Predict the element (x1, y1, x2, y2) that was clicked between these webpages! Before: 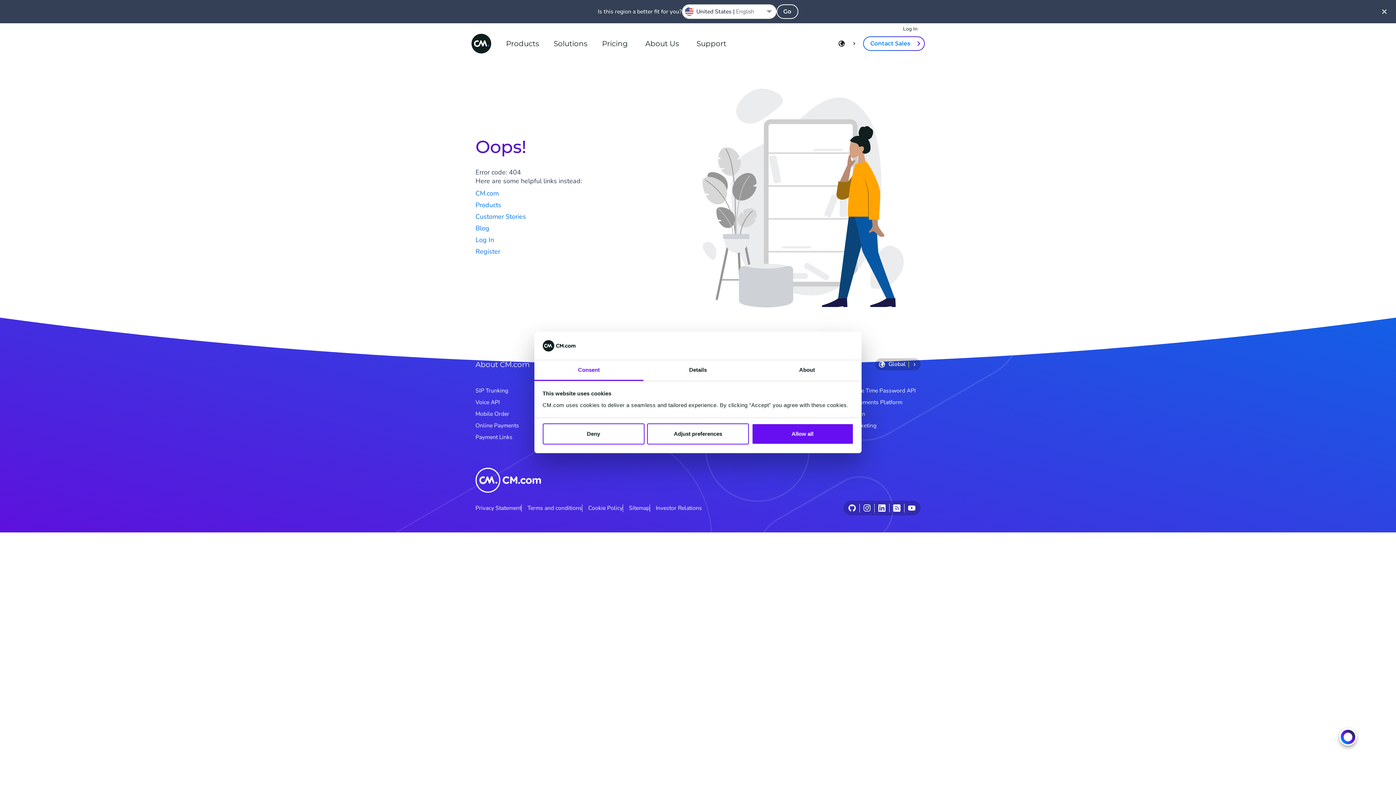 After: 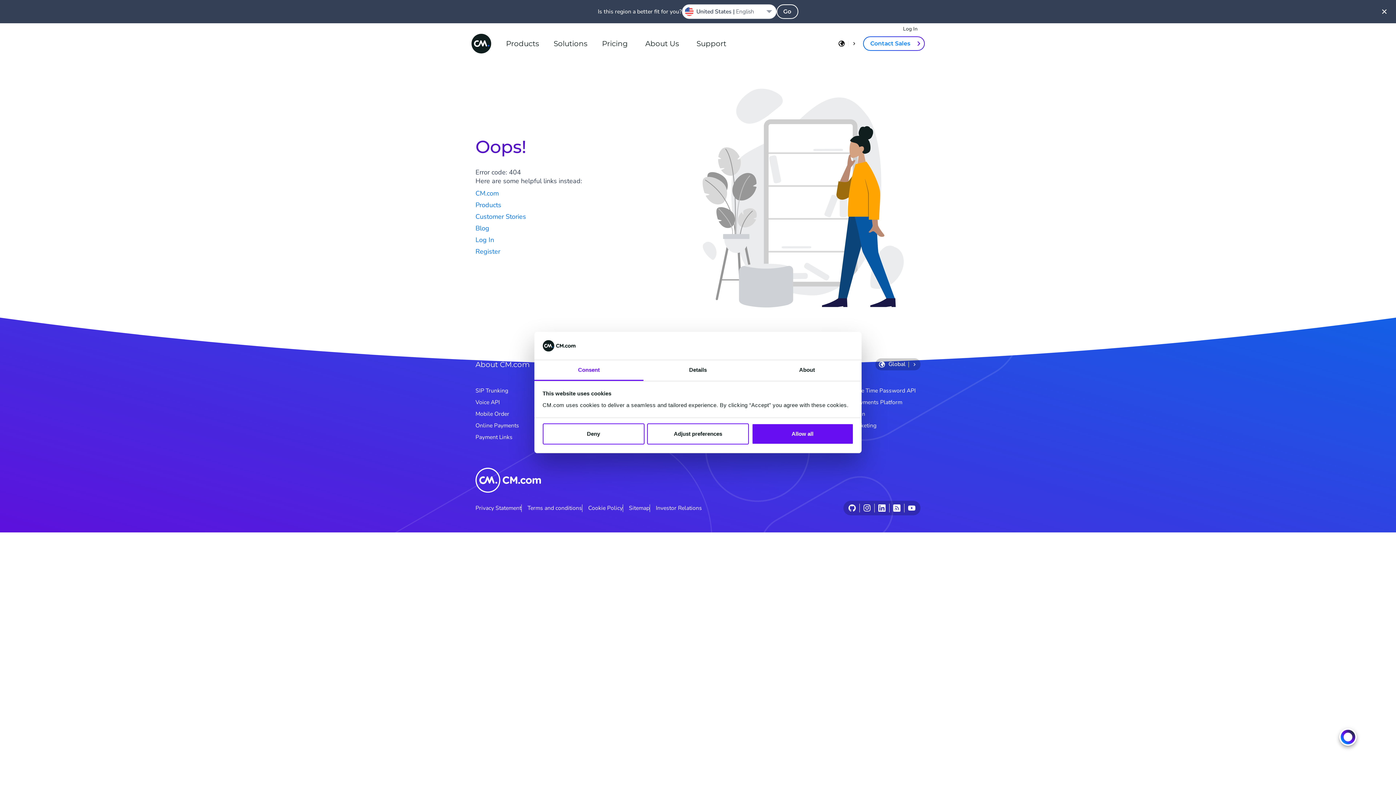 Action: bbox: (859, 504, 874, 512)